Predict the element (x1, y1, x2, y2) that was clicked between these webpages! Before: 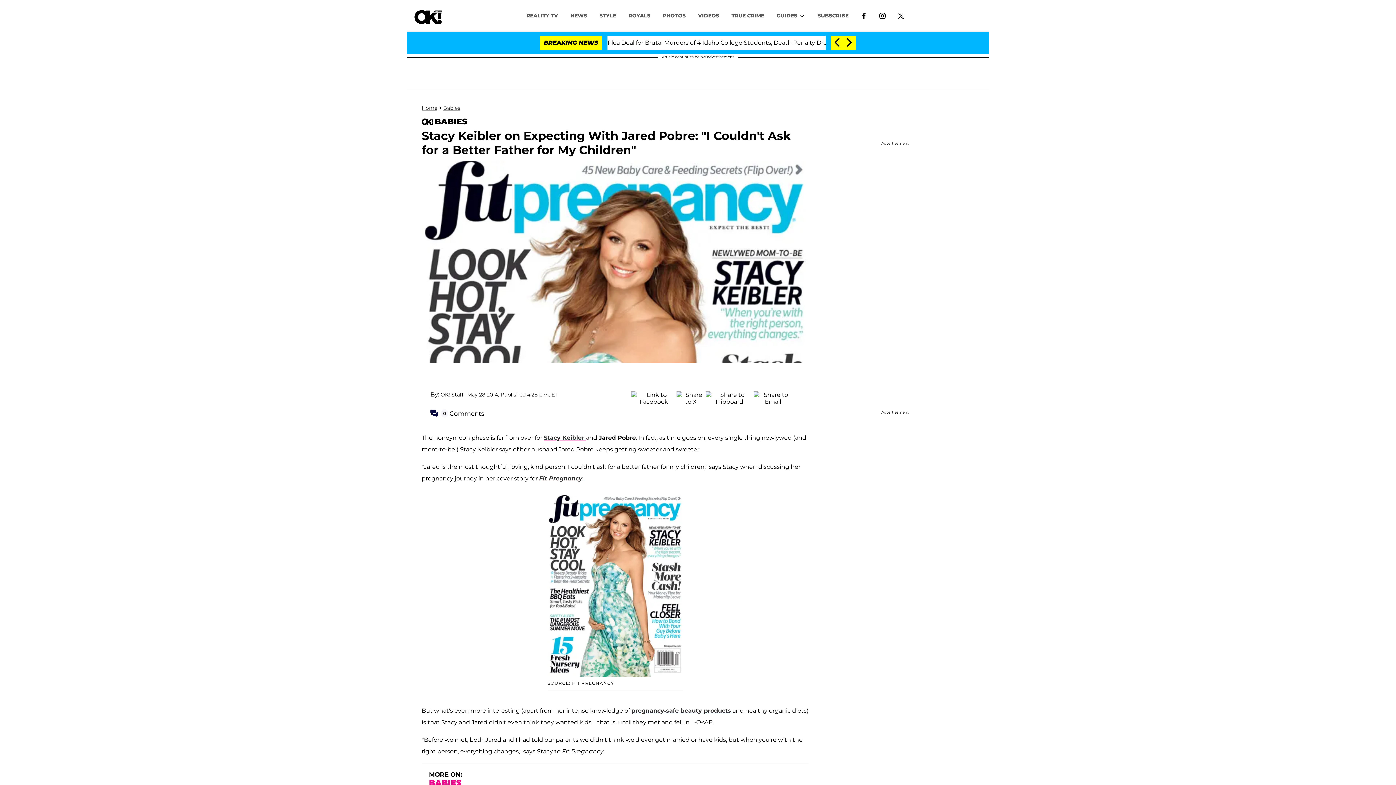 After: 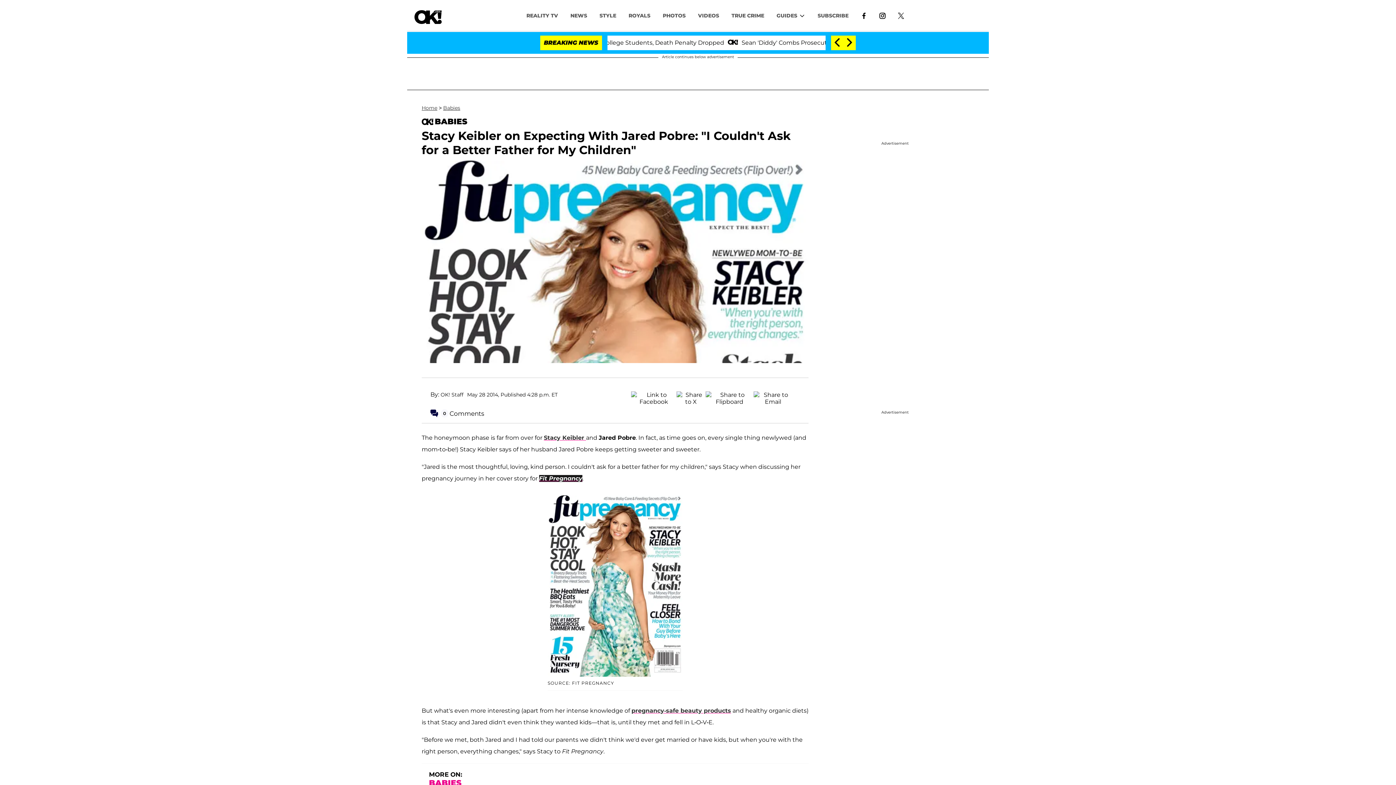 Action: bbox: (539, 472, 582, 479) label: Fit Pregnancy